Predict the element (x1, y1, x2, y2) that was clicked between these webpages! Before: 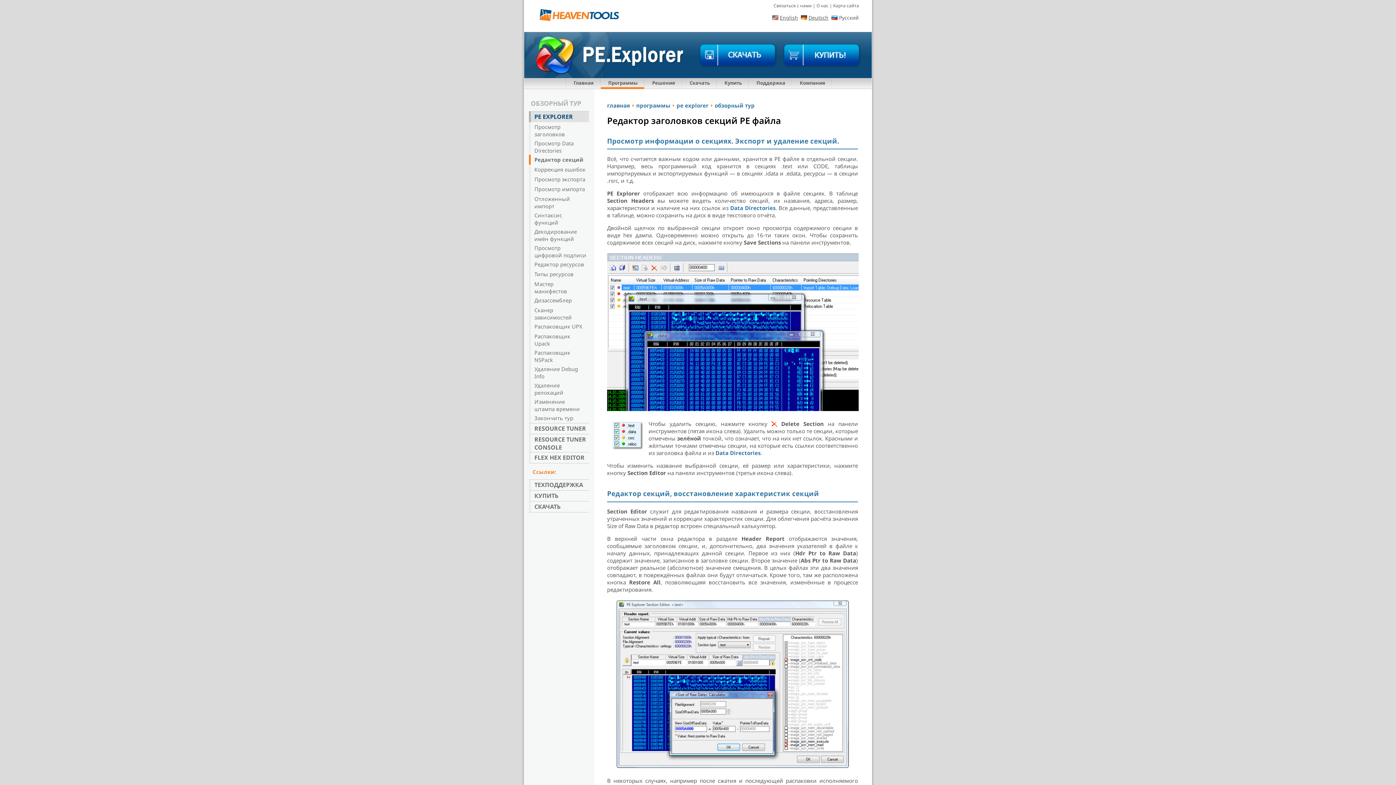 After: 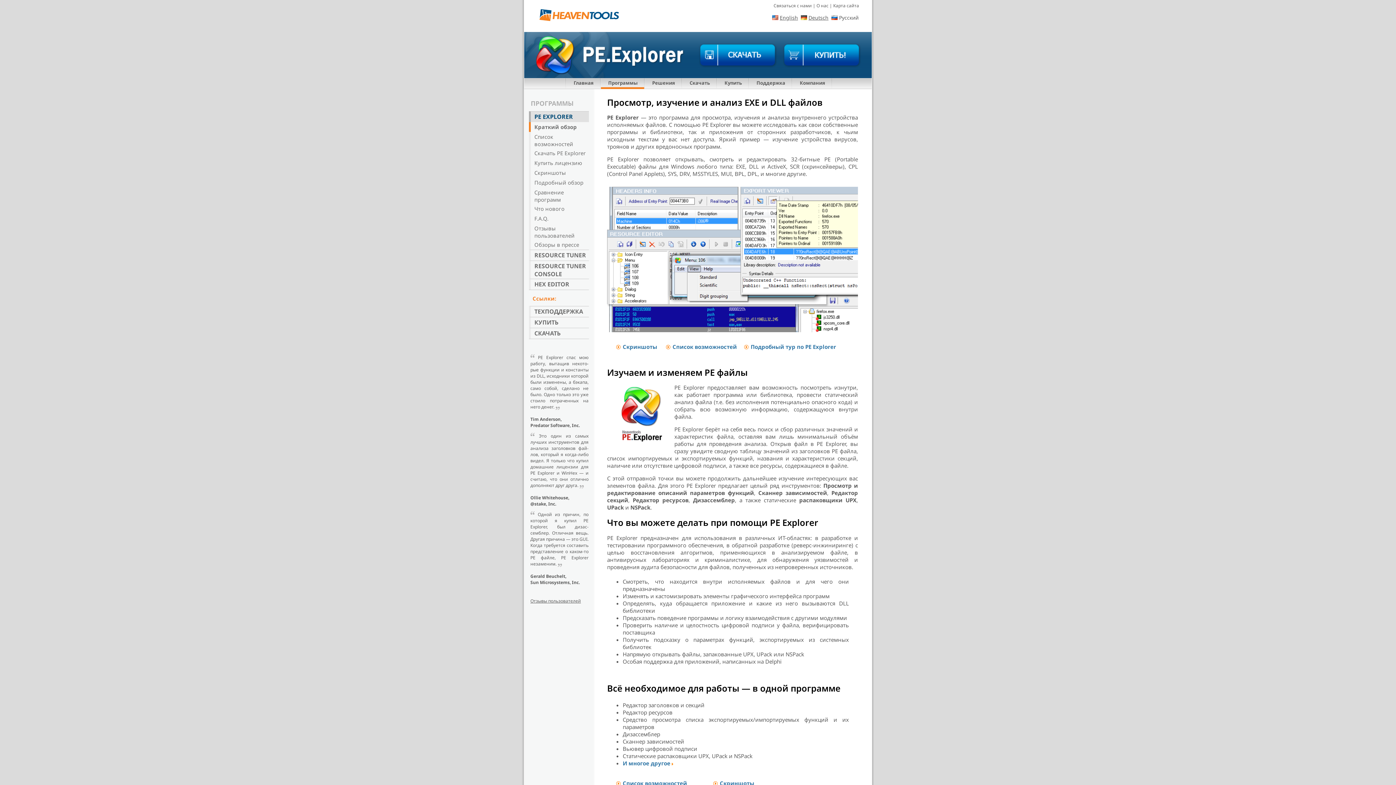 Action: bbox: (529, 111, 589, 122) label: PE EXPLORER